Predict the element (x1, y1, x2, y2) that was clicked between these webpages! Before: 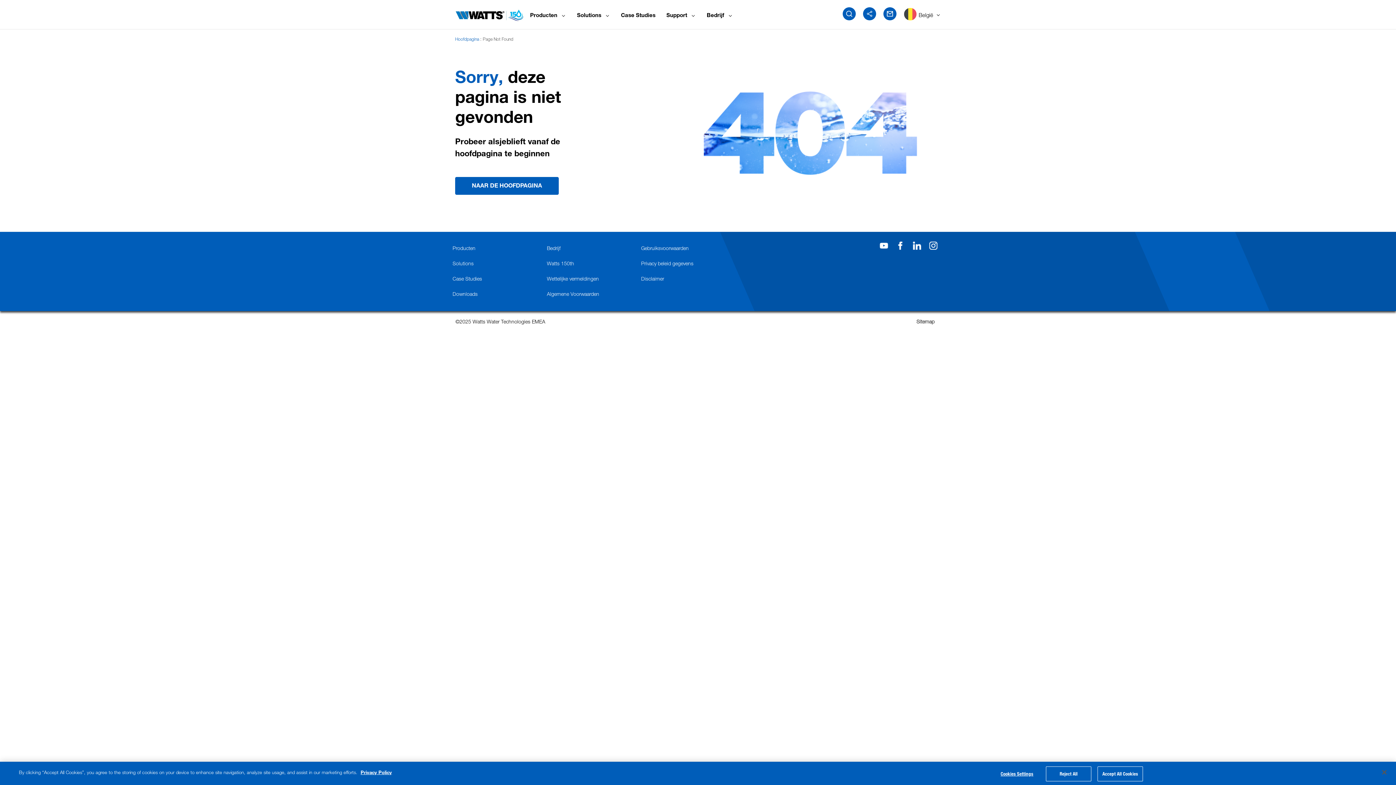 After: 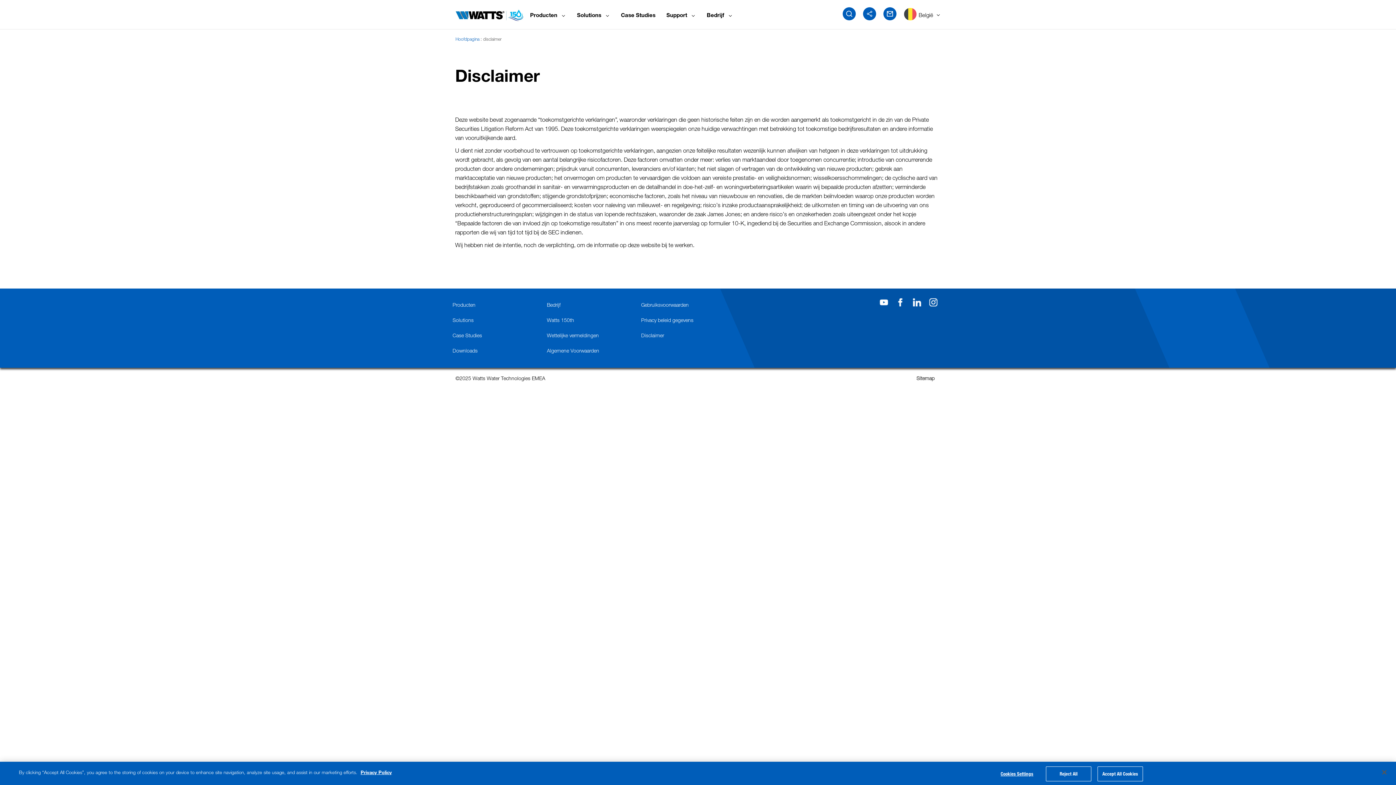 Action: bbox: (641, 271, 735, 285) label: Disclaimer